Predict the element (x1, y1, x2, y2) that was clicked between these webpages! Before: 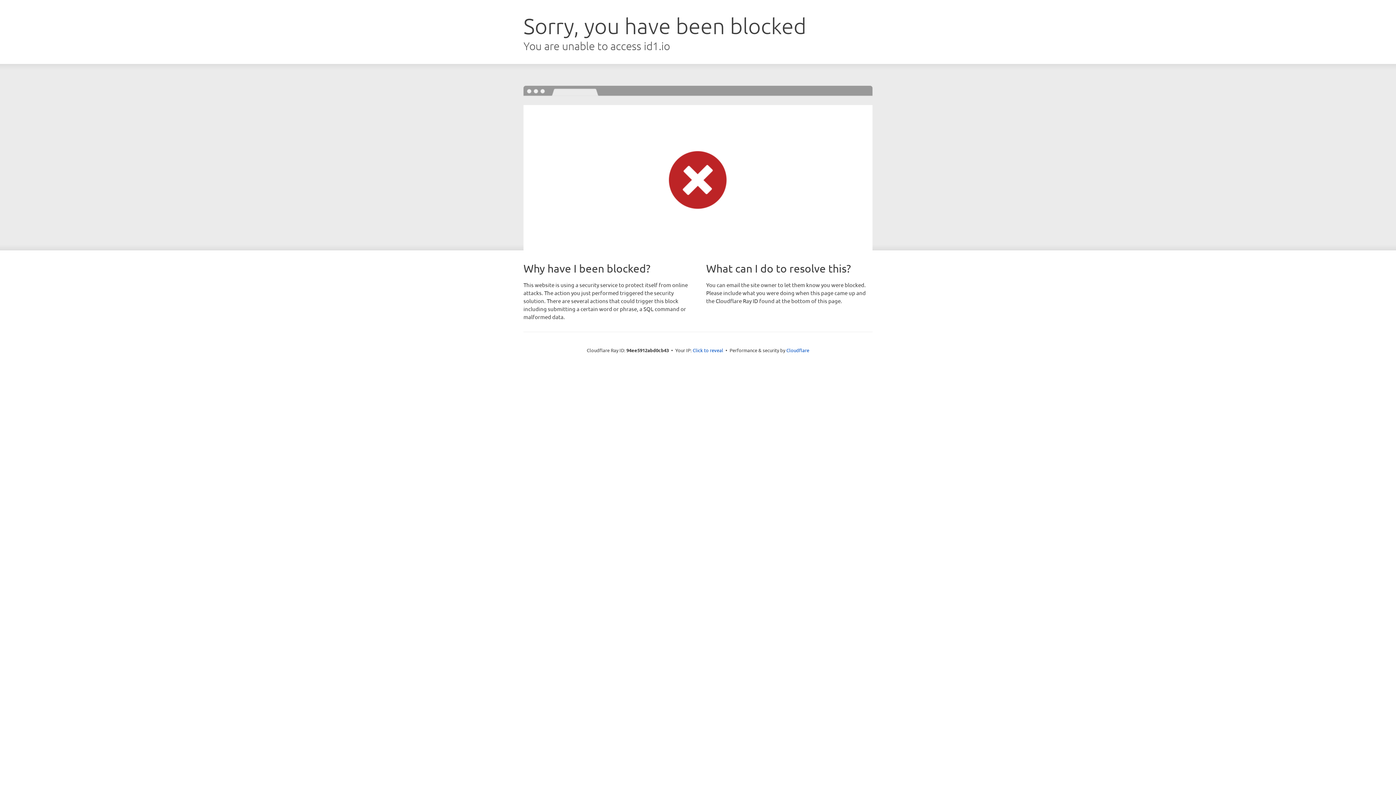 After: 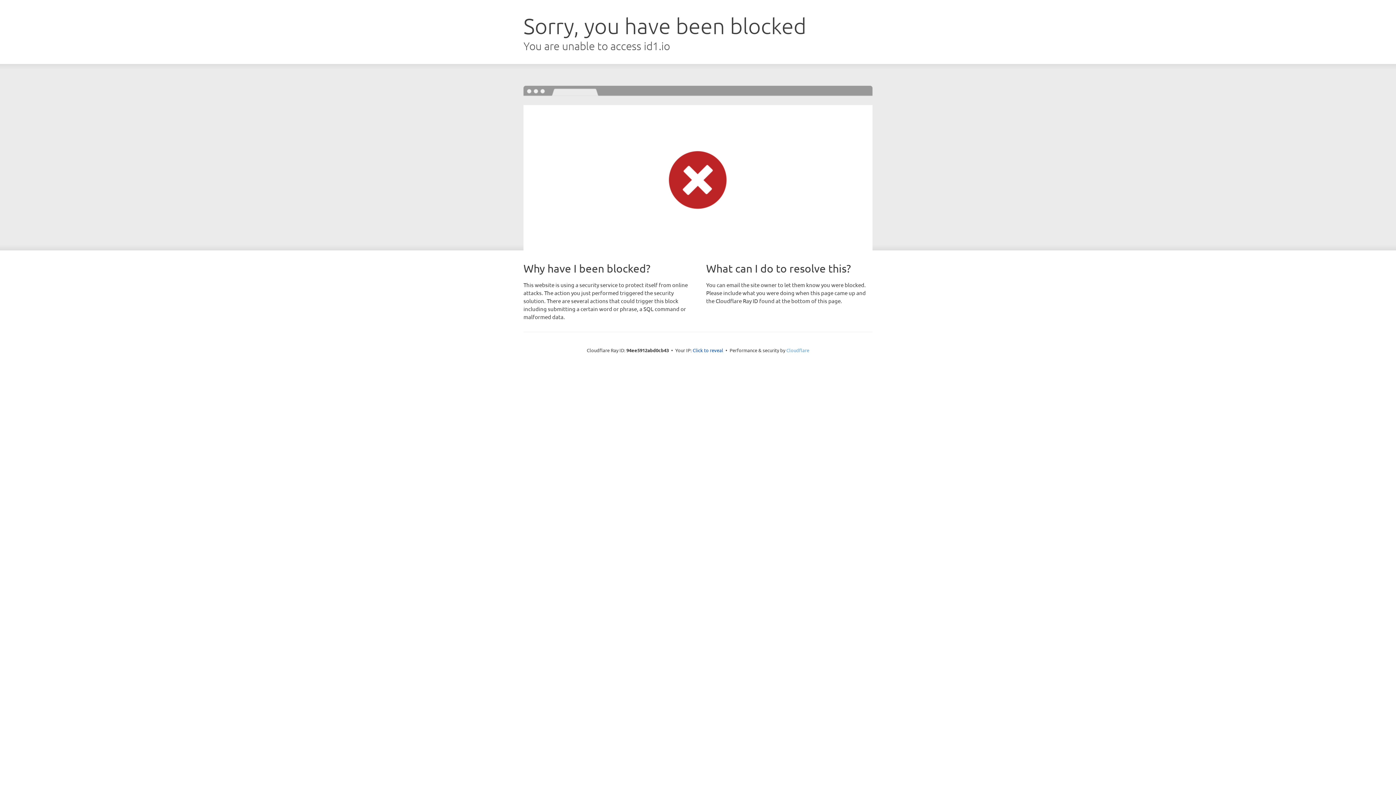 Action: label: Cloudflare bbox: (786, 347, 809, 353)